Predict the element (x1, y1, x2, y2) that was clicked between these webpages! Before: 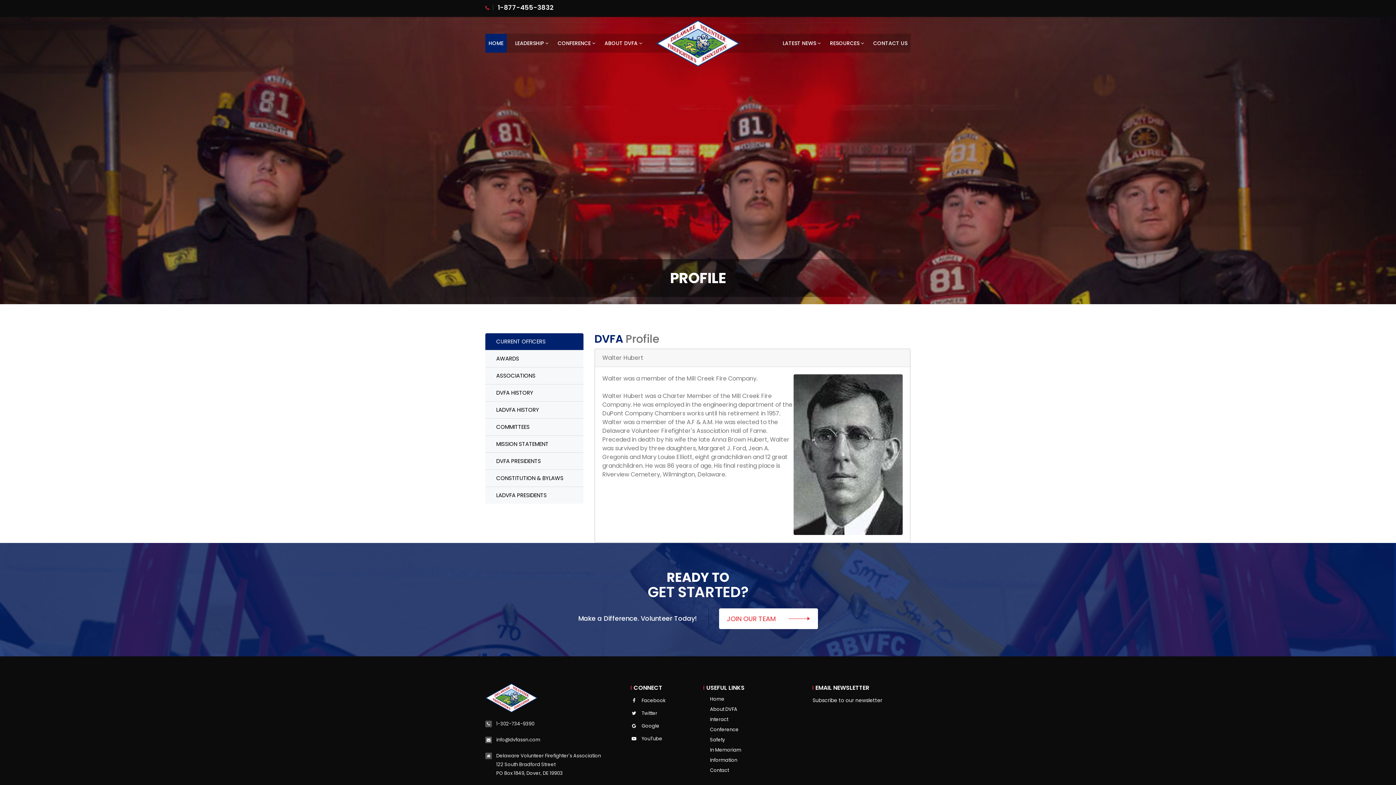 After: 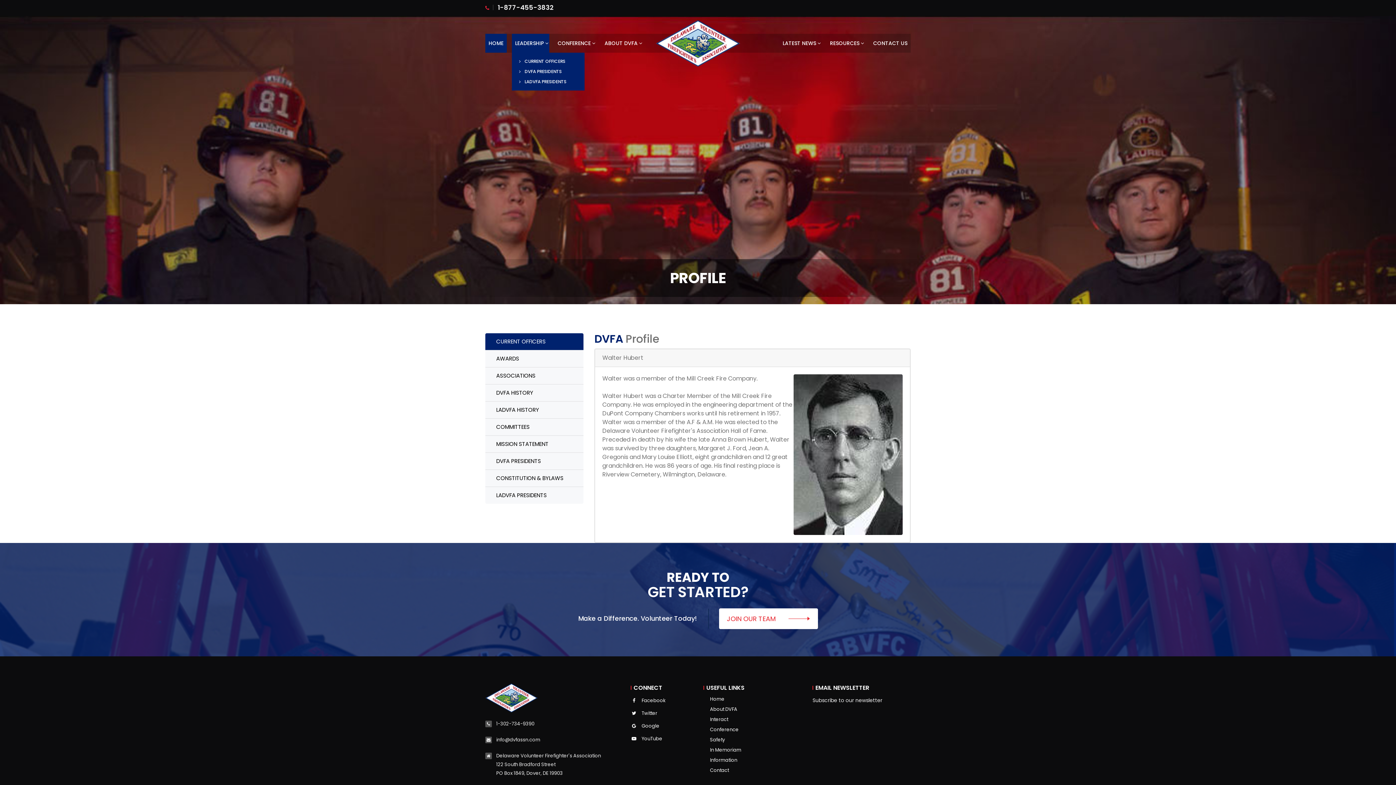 Action: label: LEADERSHIP bbox: (512, 33, 549, 52)